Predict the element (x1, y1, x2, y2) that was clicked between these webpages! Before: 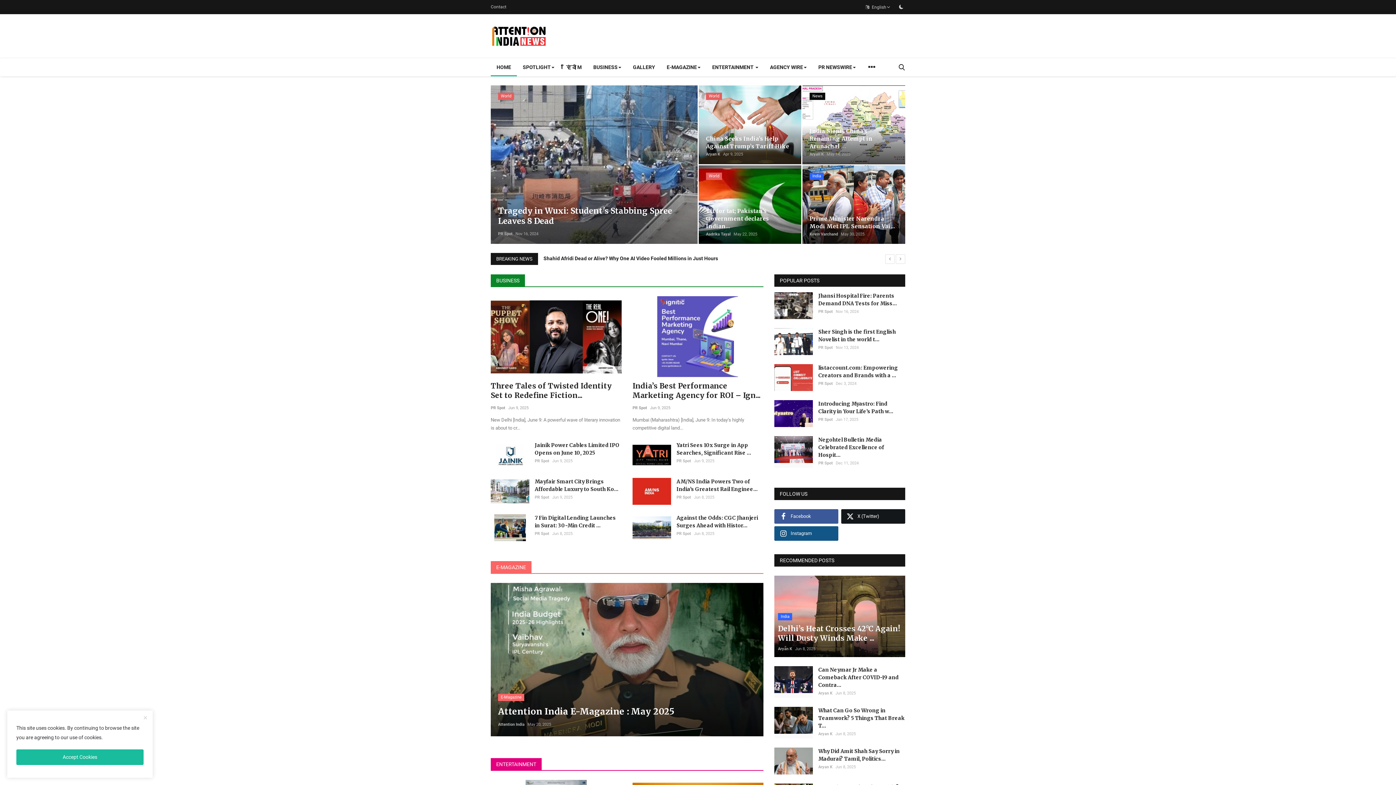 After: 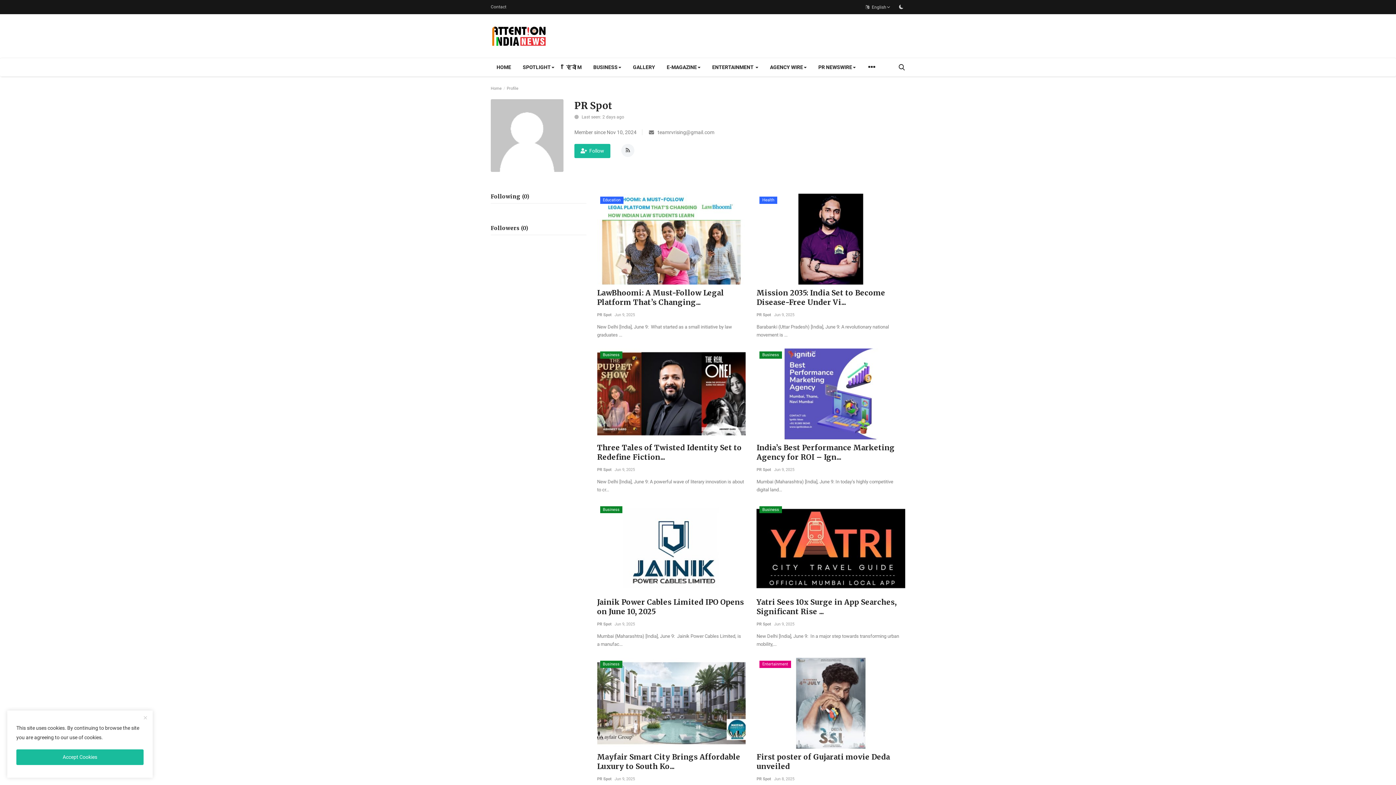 Action: label: PR Spot bbox: (676, 529, 691, 538)